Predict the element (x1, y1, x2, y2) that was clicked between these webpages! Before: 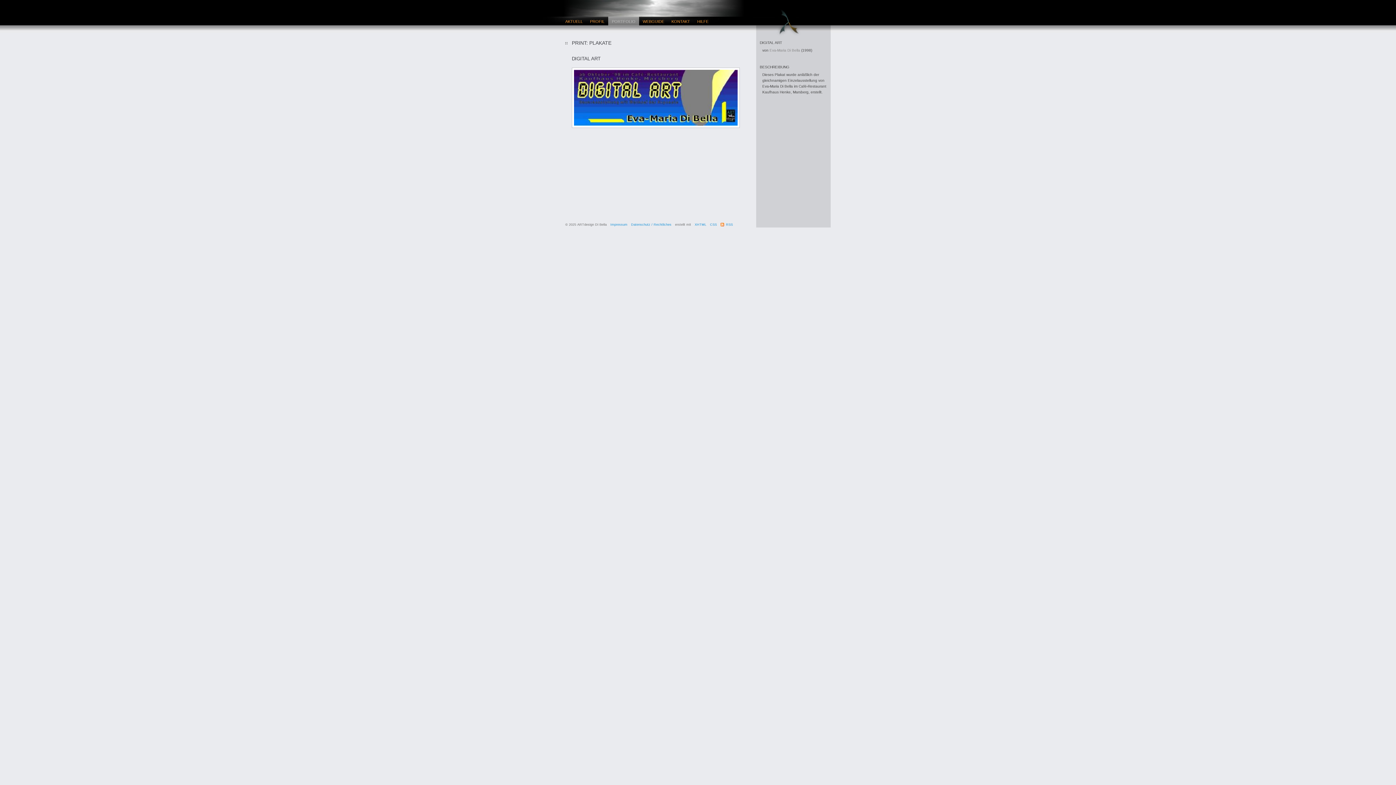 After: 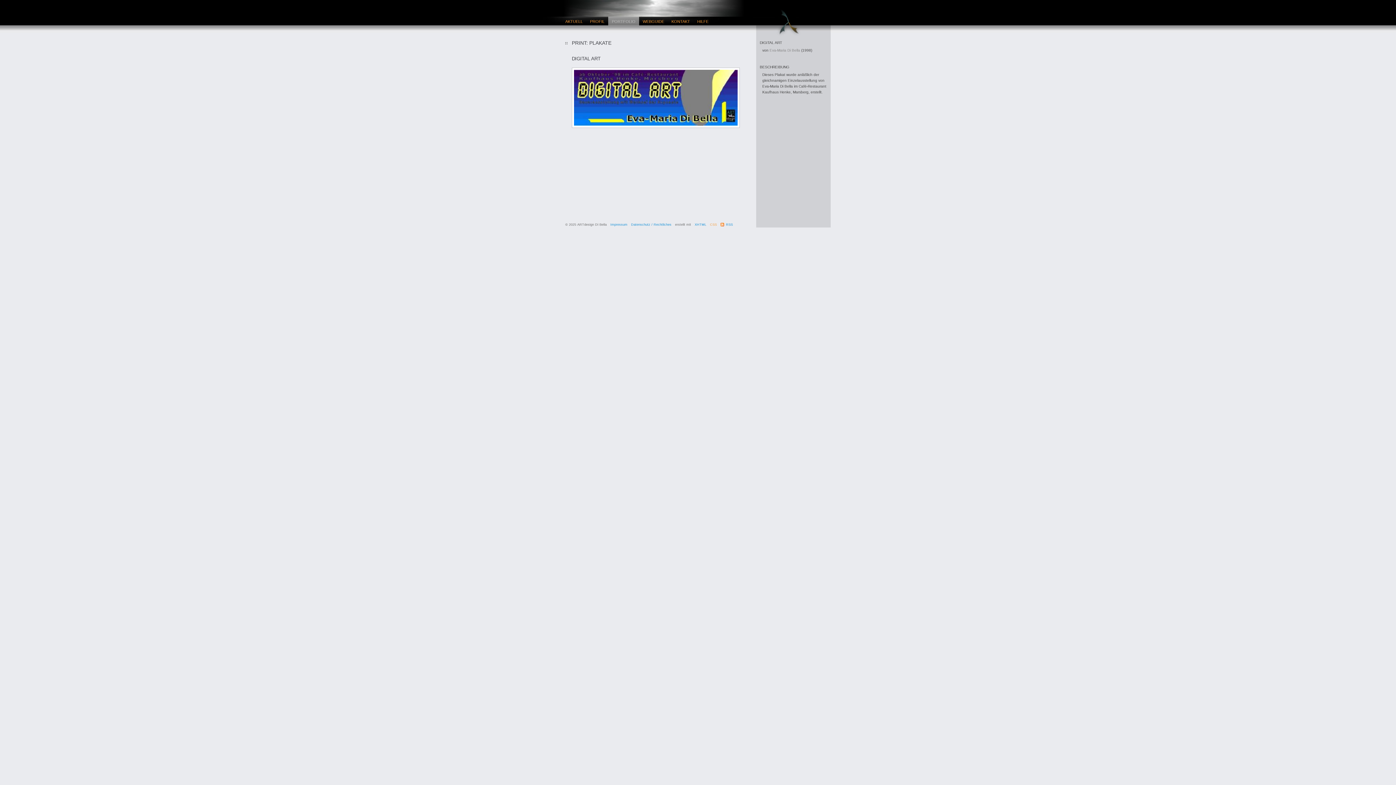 Action: bbox: (710, 222, 717, 226) label: CSS